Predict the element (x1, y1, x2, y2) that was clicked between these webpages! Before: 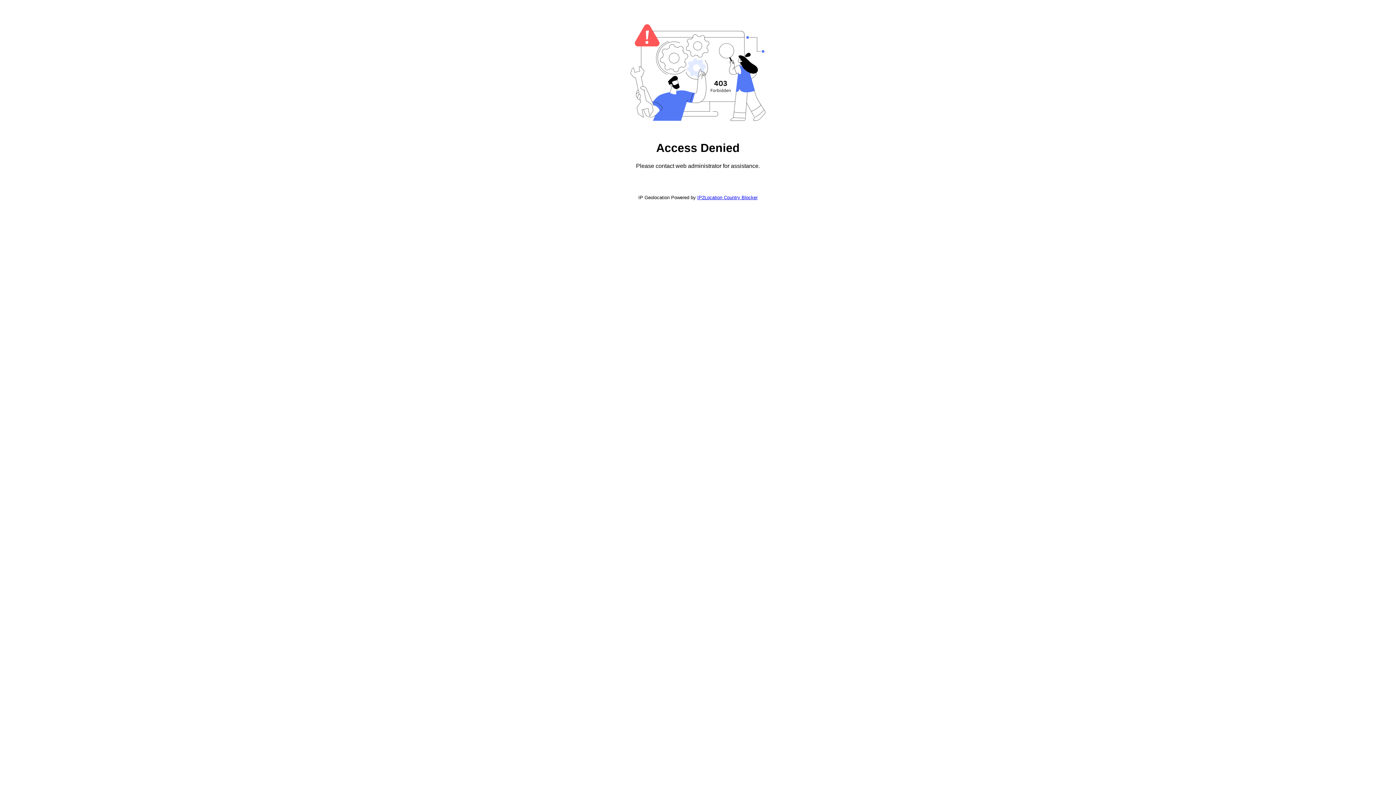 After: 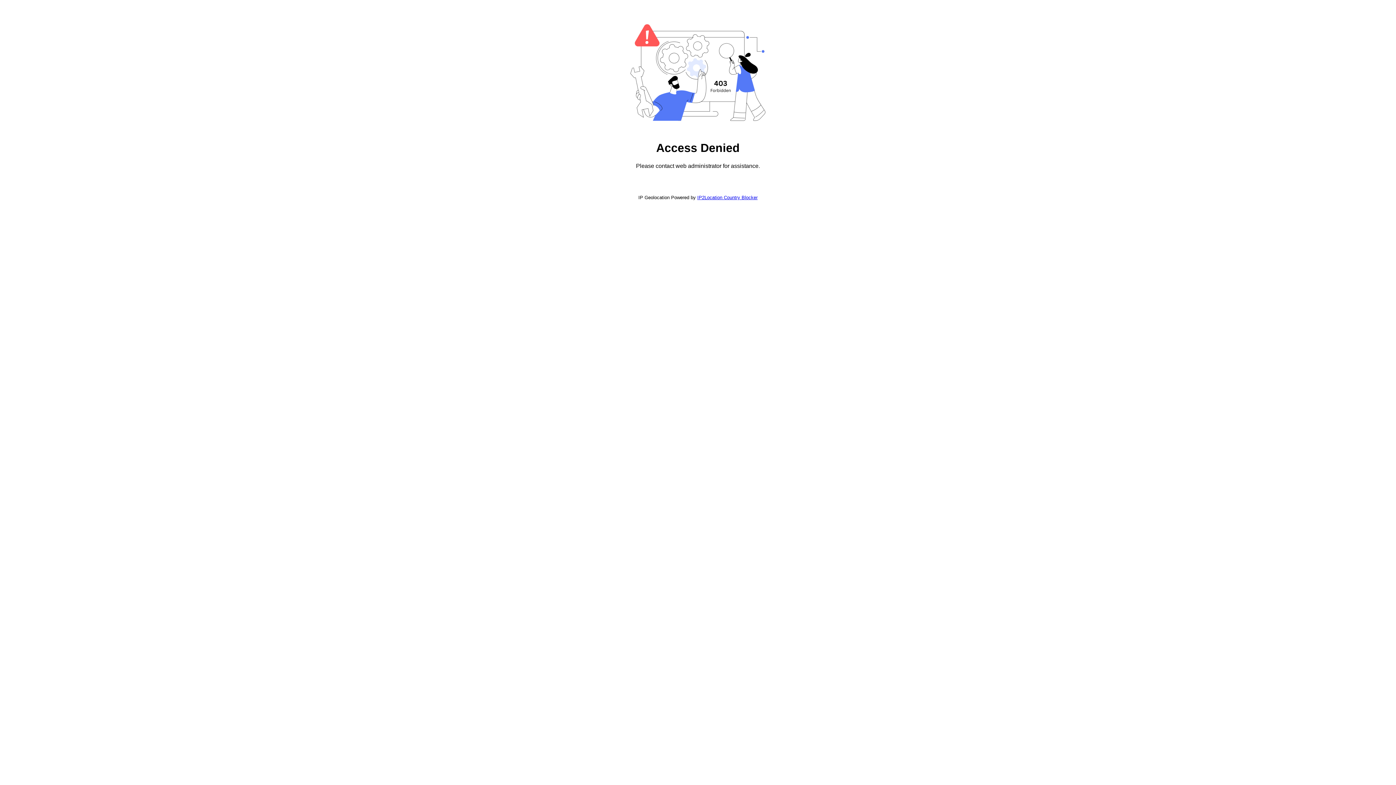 Action: bbox: (697, 194, 757, 200) label: IP2Location Country Blocker